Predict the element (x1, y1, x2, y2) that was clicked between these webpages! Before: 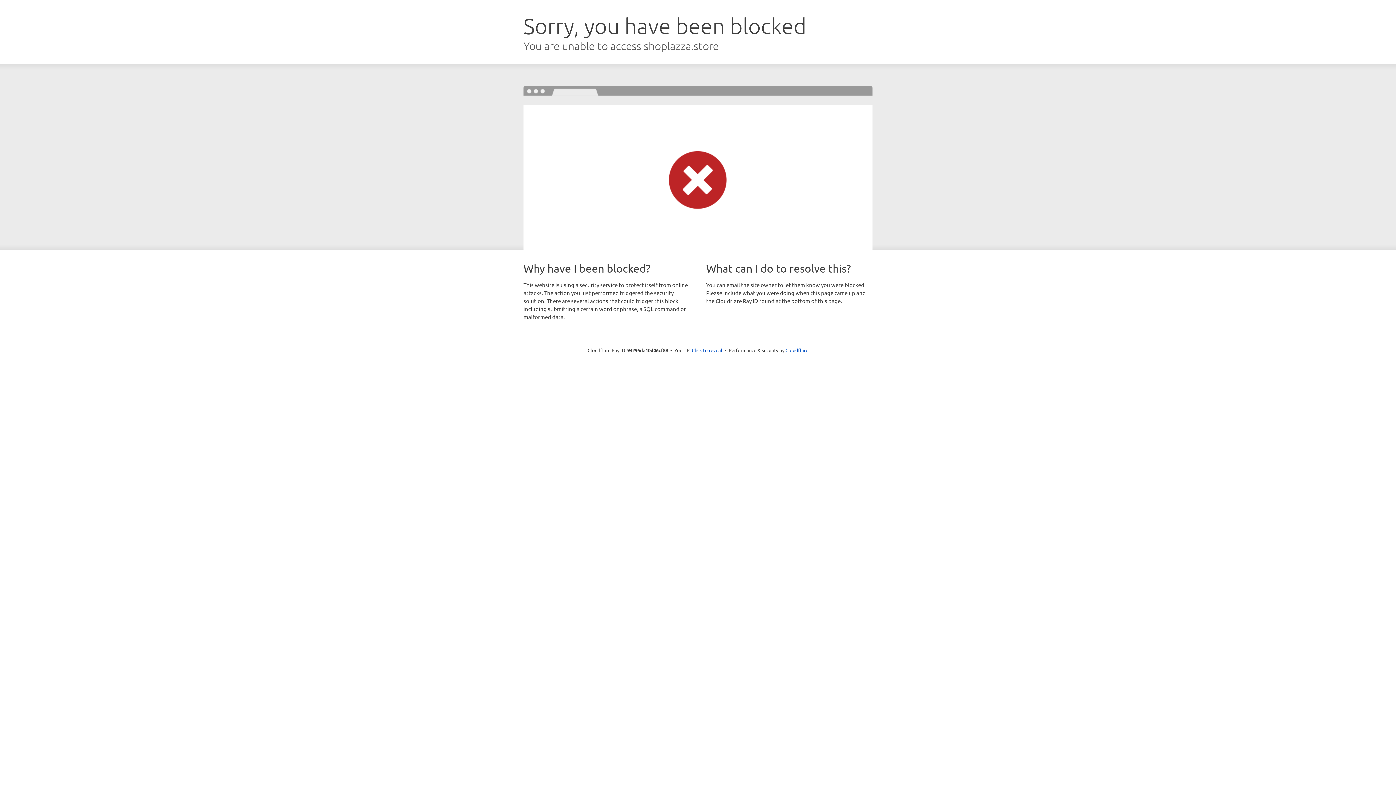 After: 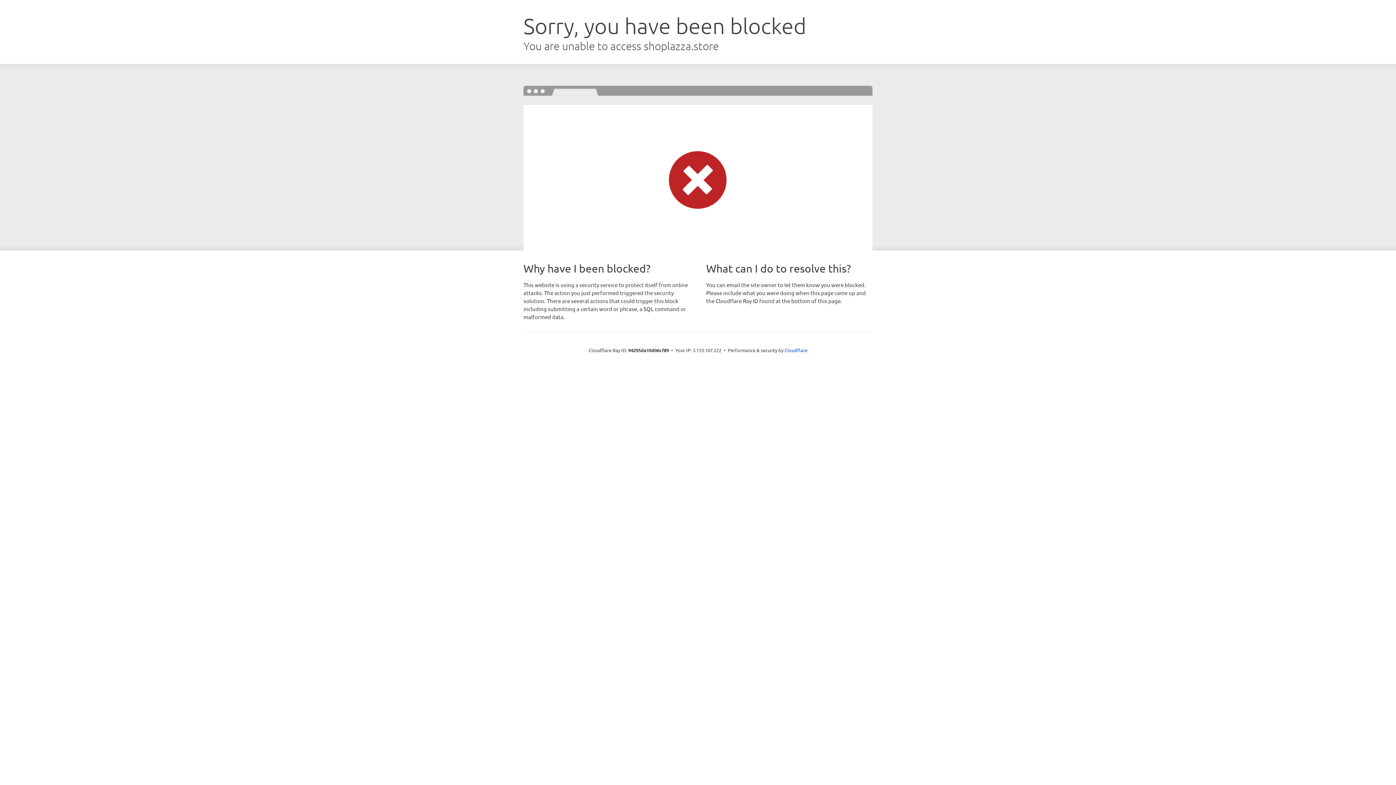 Action: bbox: (692, 346, 722, 353) label: Click to reveal